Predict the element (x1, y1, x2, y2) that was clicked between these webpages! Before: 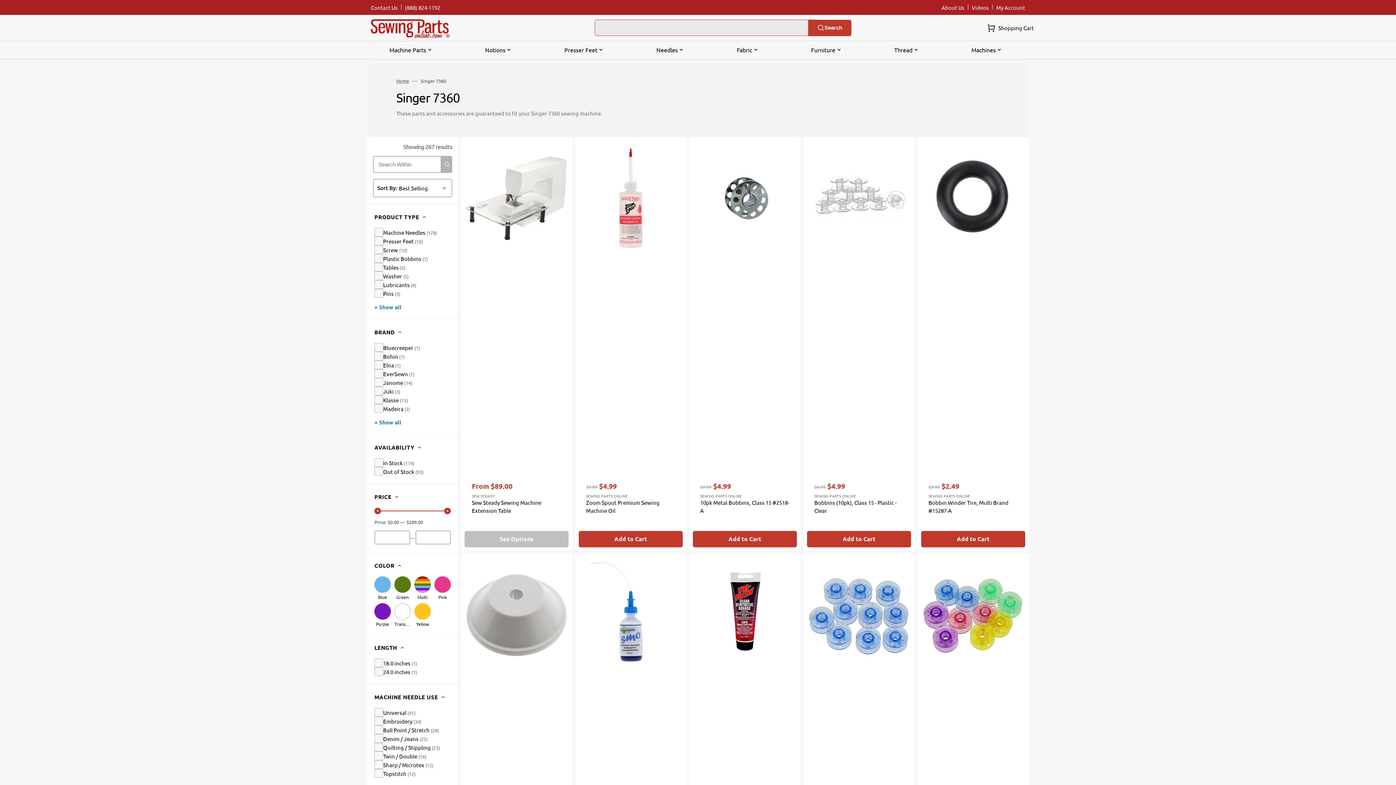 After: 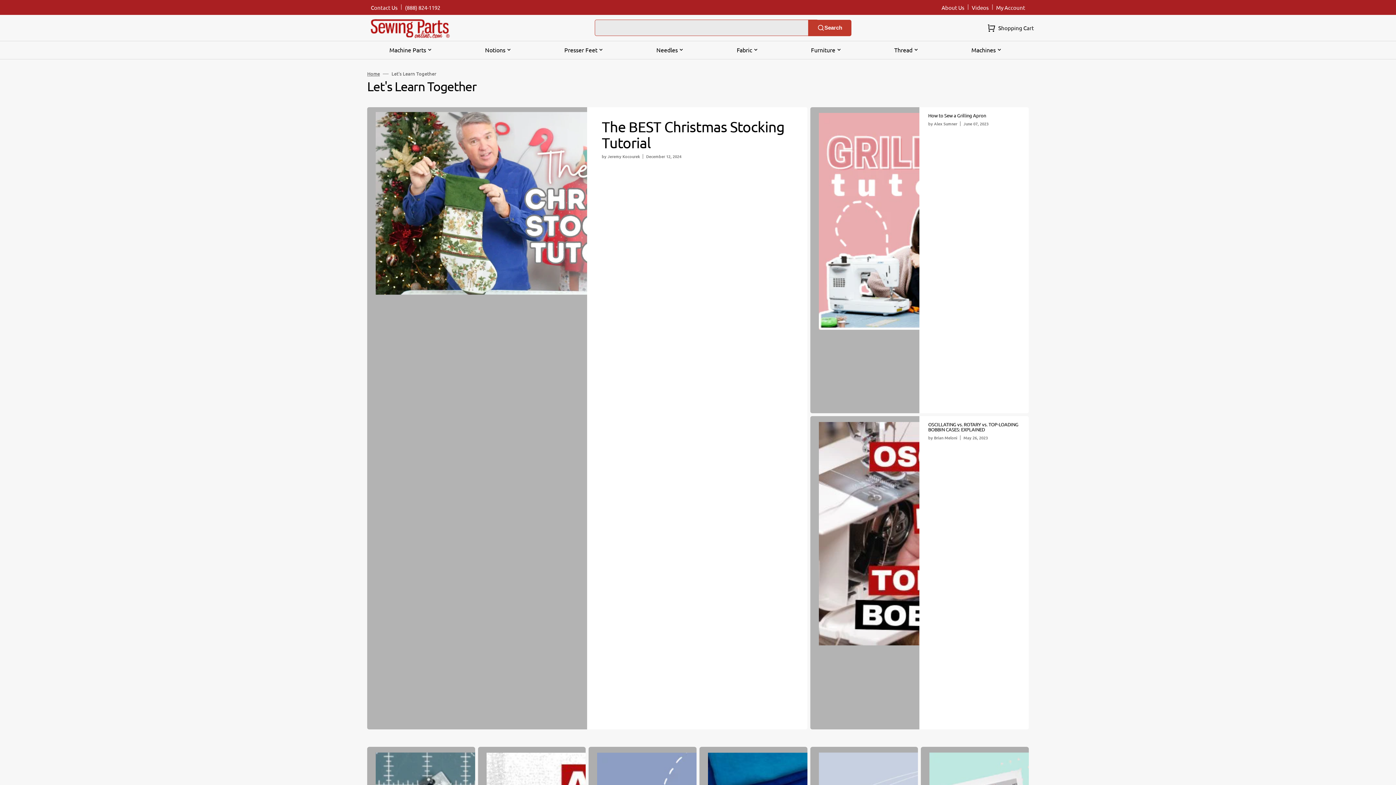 Action: label: Videos bbox: (968, 0, 992, 14)